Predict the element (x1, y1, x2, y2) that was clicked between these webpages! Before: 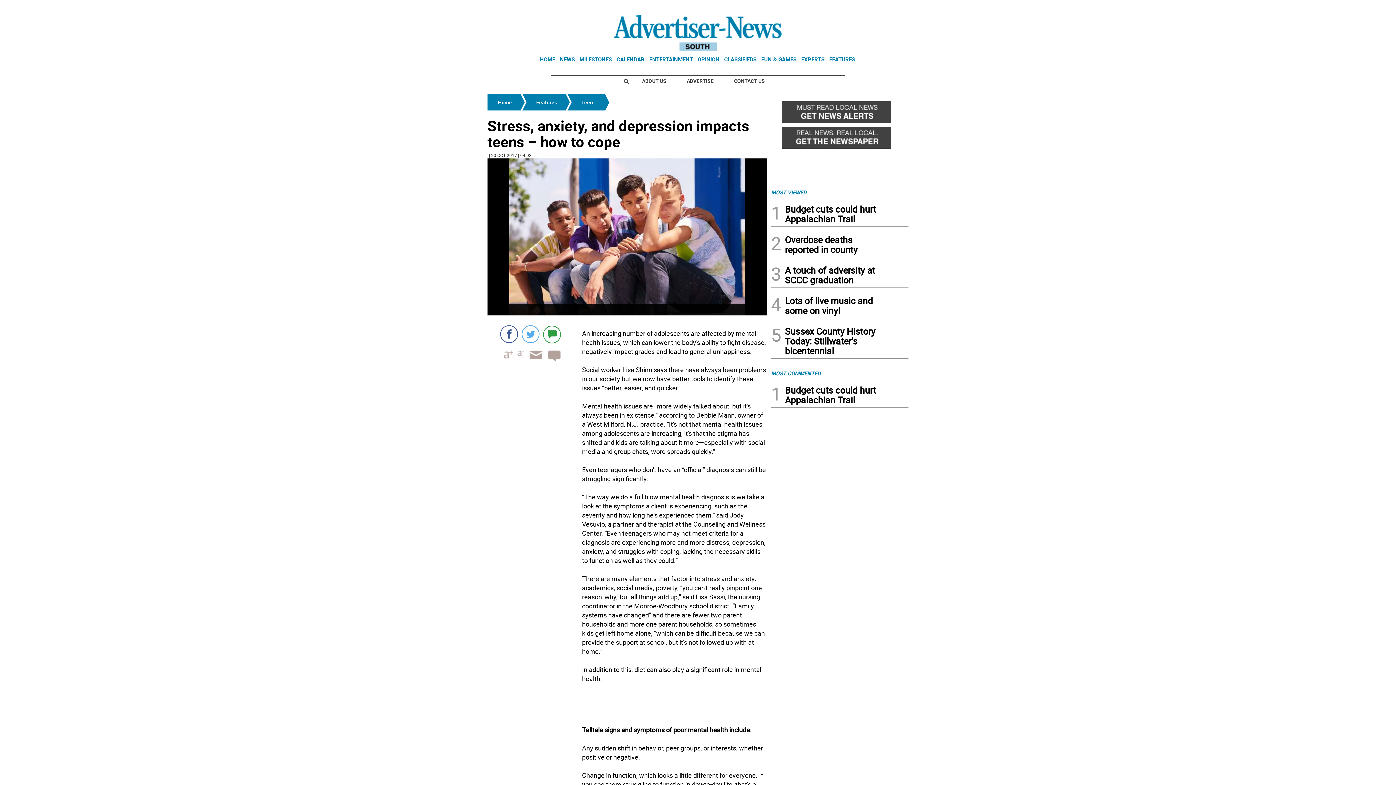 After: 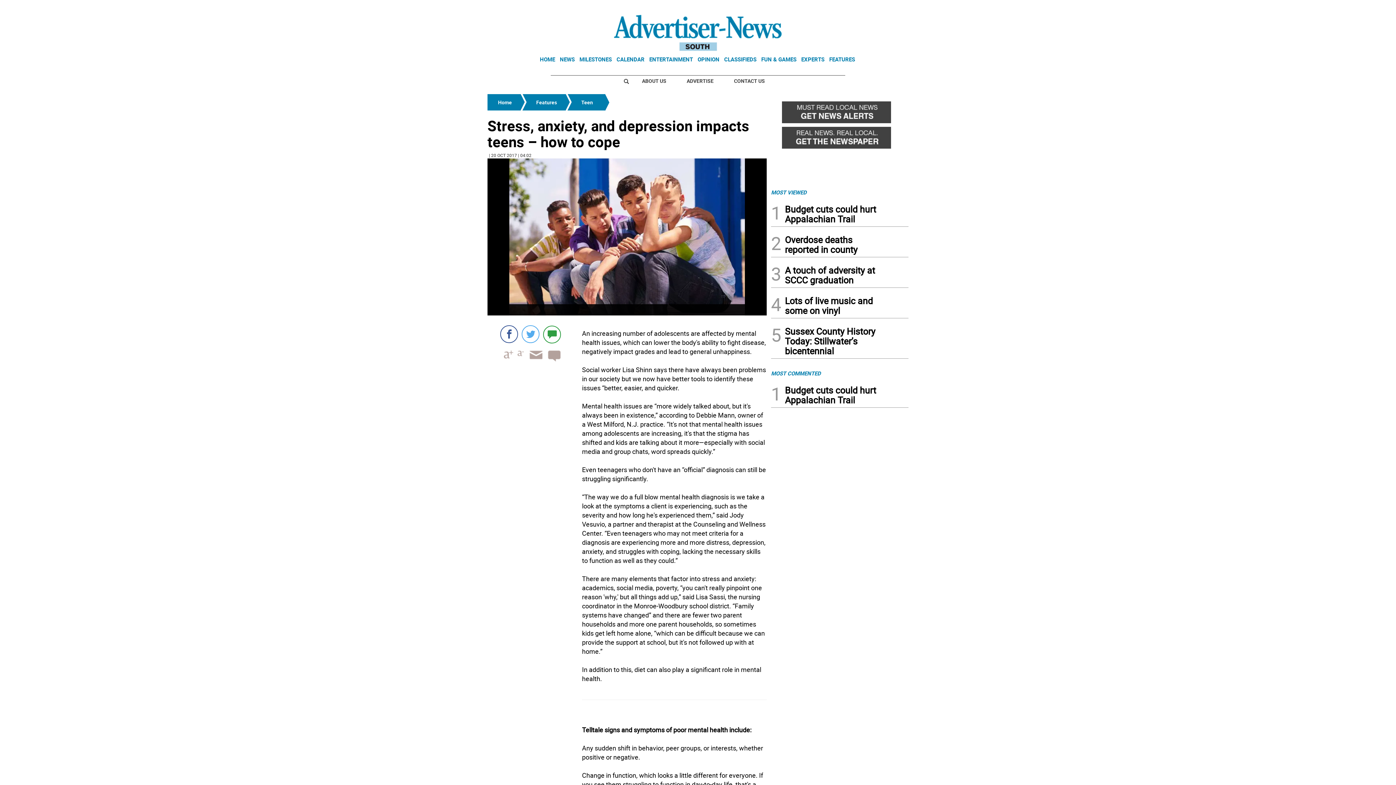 Action: bbox: (679, 74, 721, 87) label: ADVERTISE